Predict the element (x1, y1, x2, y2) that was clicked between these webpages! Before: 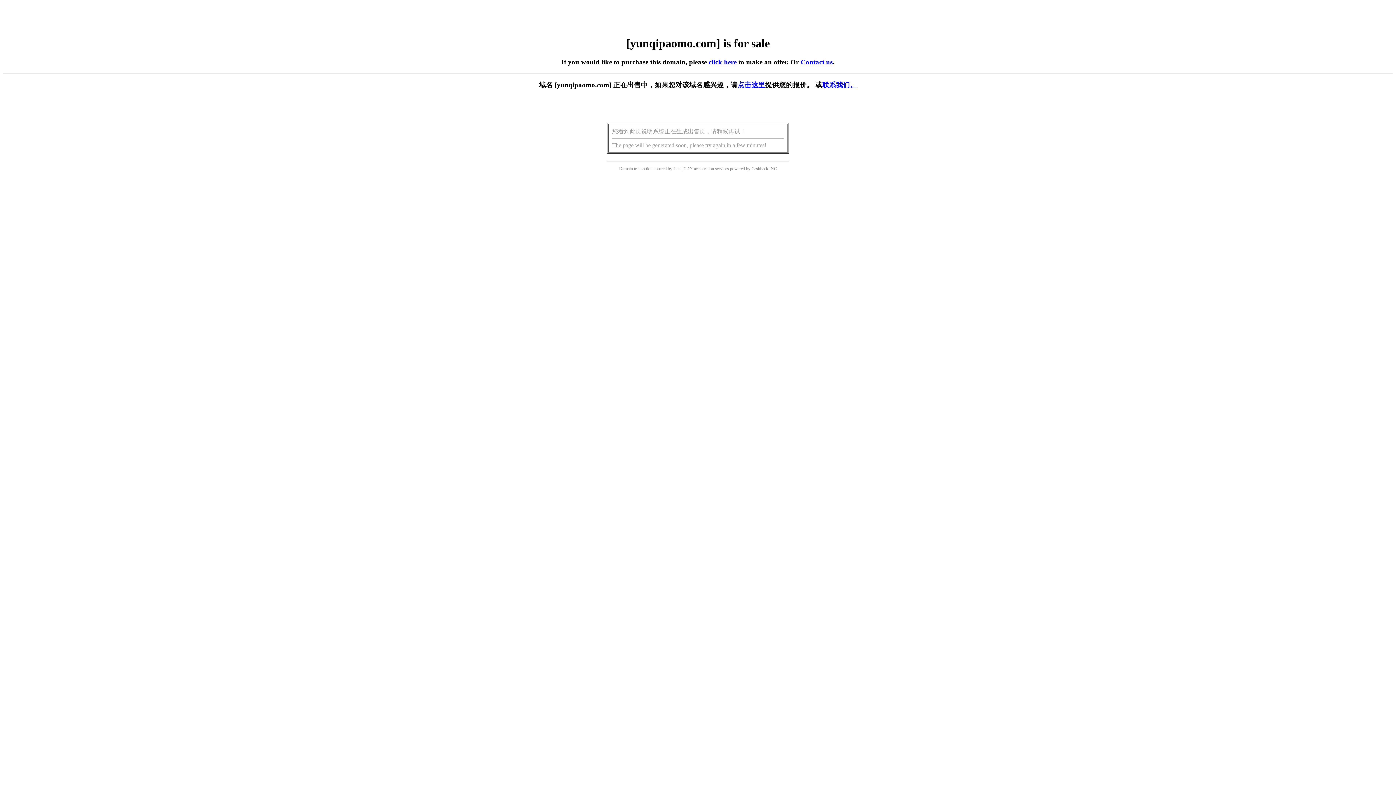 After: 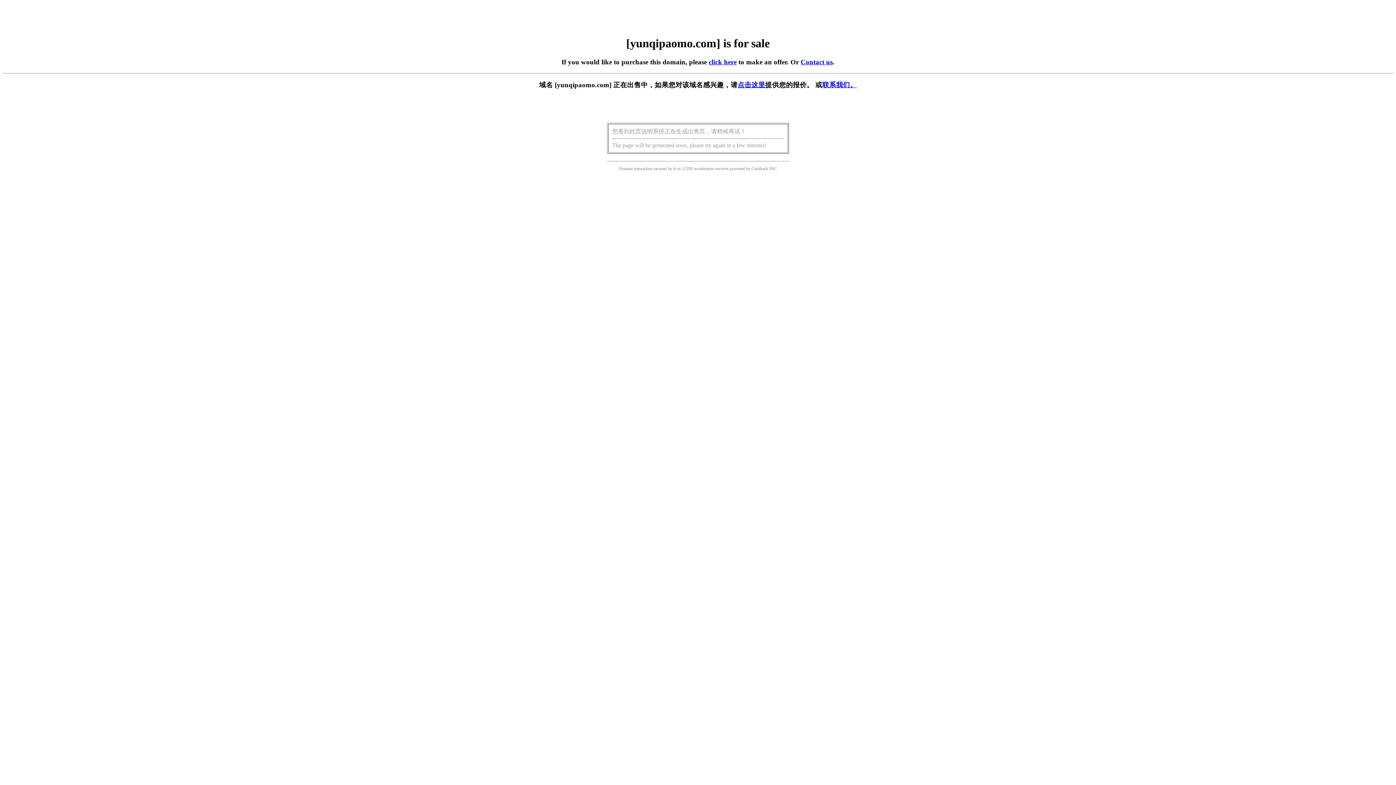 Action: label: click here bbox: (708, 58, 736, 65)